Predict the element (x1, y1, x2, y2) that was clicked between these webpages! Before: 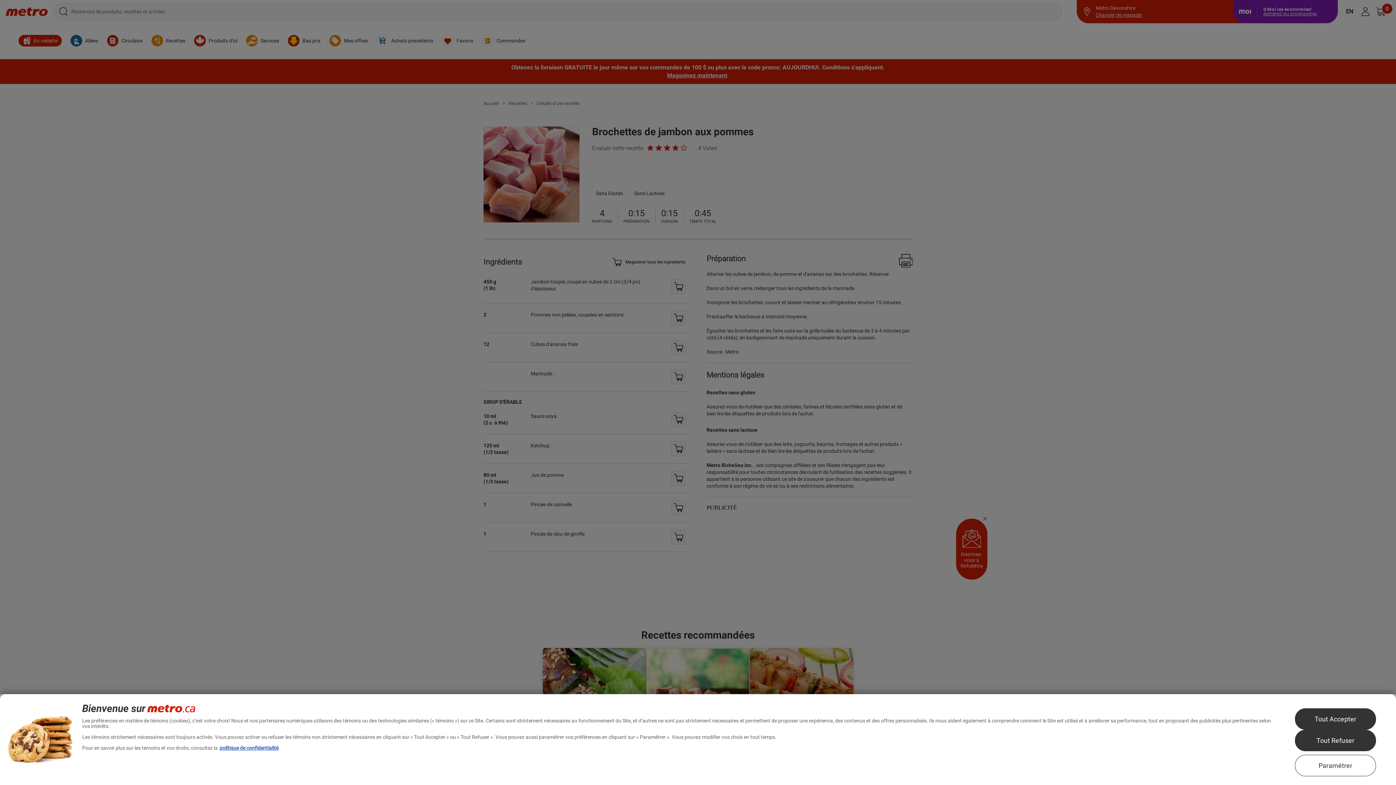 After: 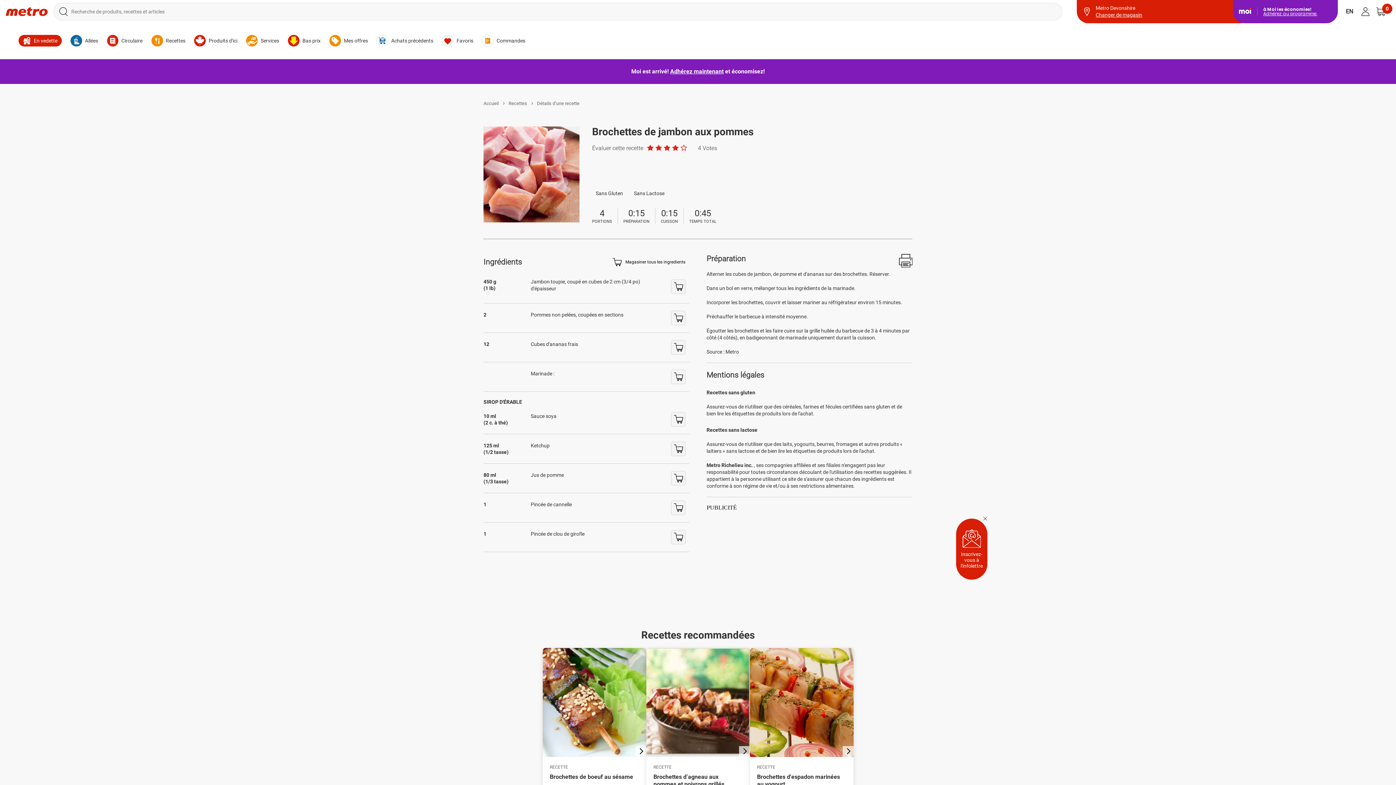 Action: label: Tout Refuser bbox: (1295, 730, 1376, 751)